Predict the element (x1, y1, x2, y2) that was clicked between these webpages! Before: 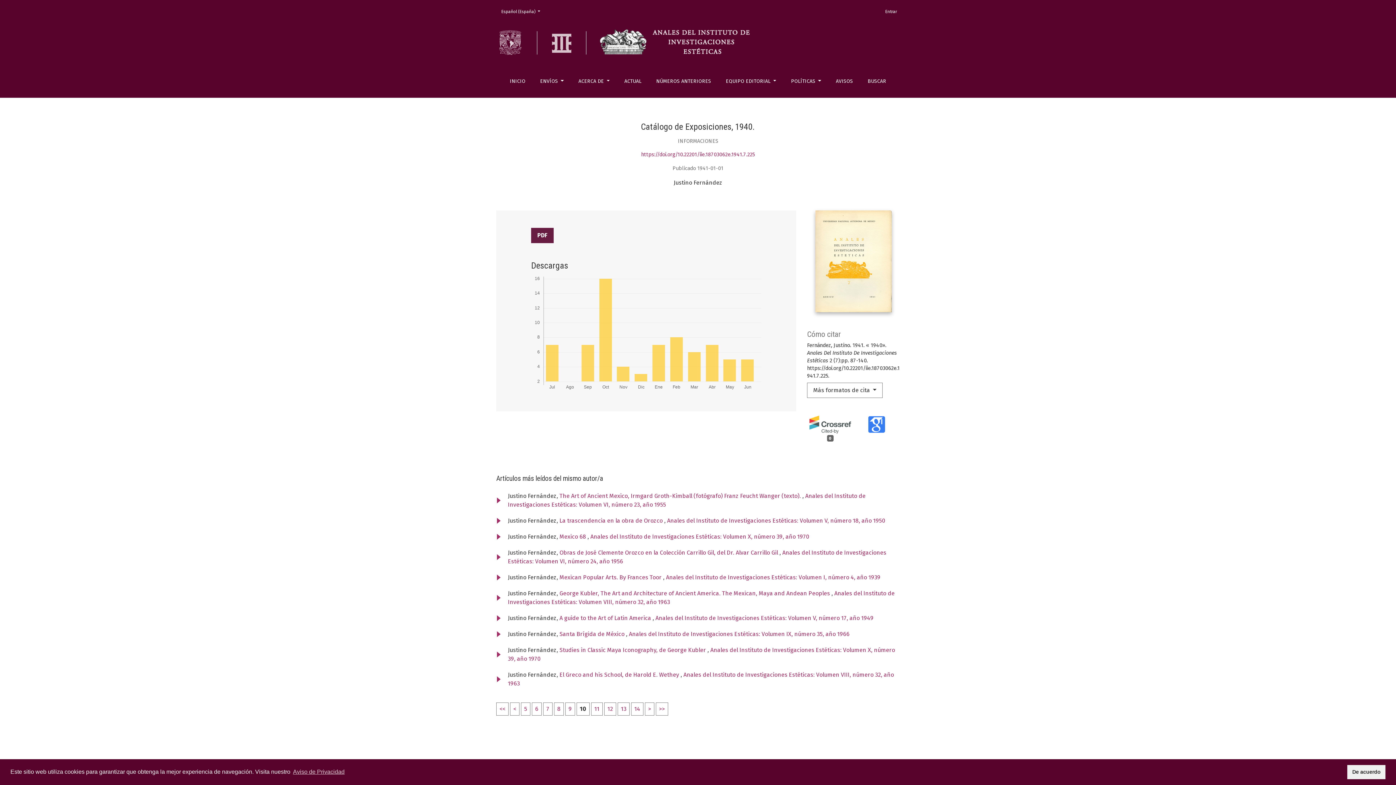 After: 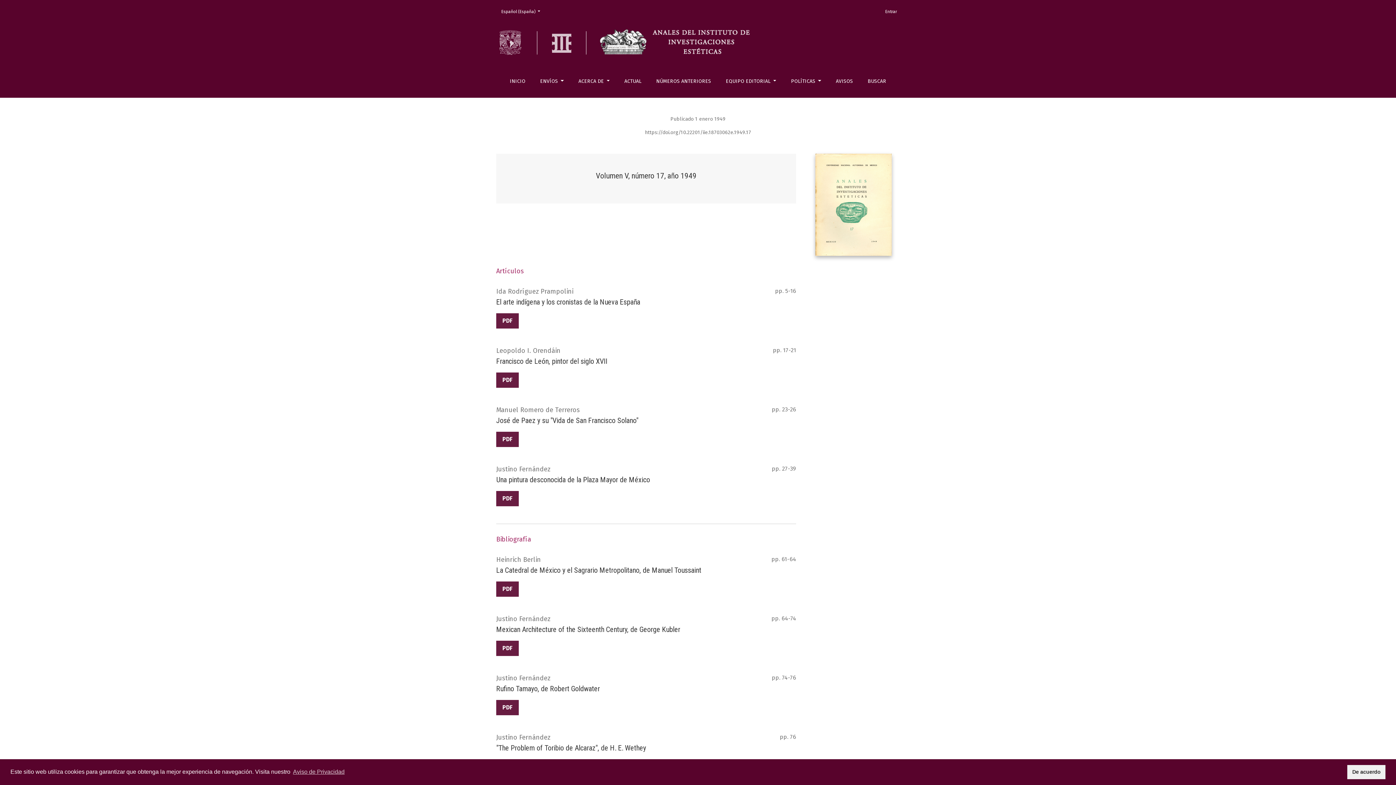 Action: bbox: (655, 615, 873, 621) label: Anales del Instituto de Investigaciones Estéticas: Volumen V, número 17, año 1949